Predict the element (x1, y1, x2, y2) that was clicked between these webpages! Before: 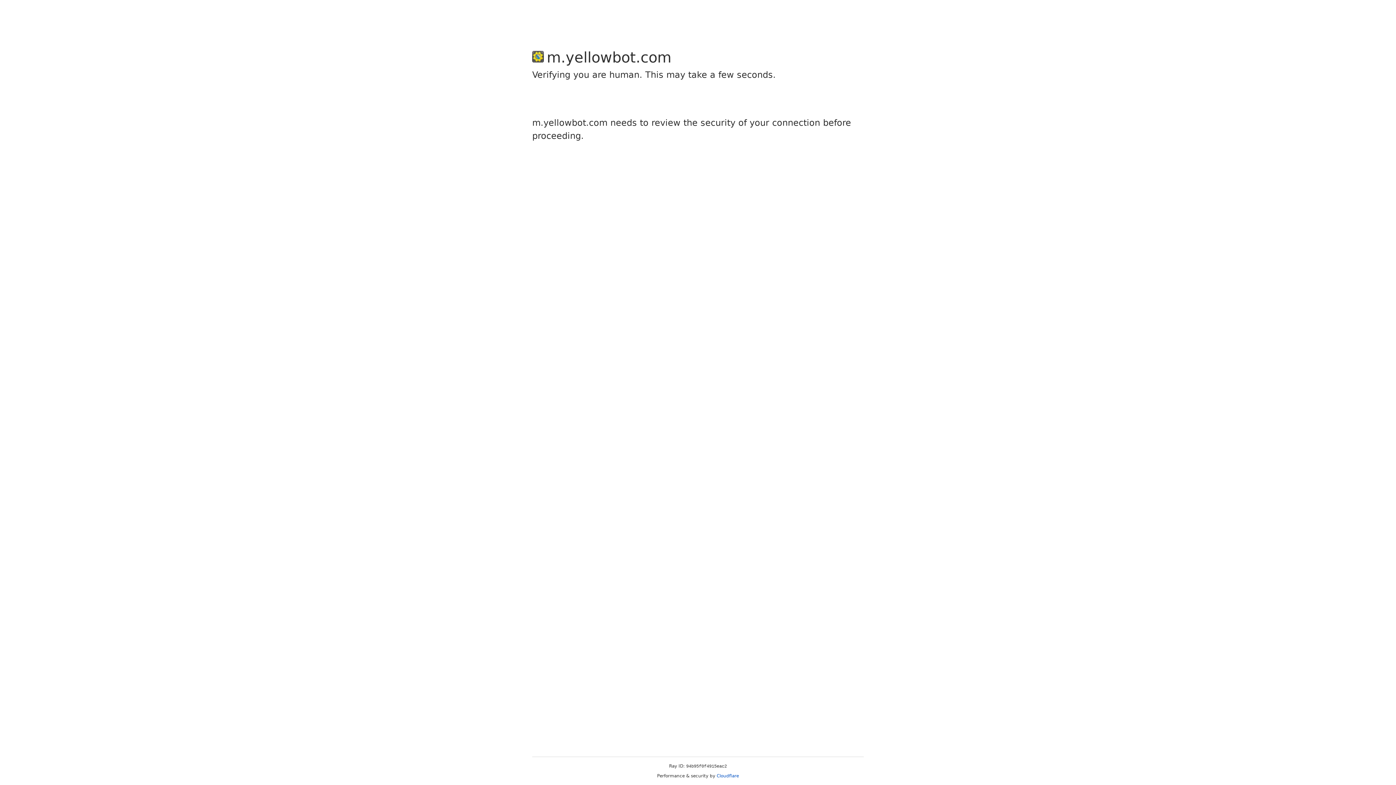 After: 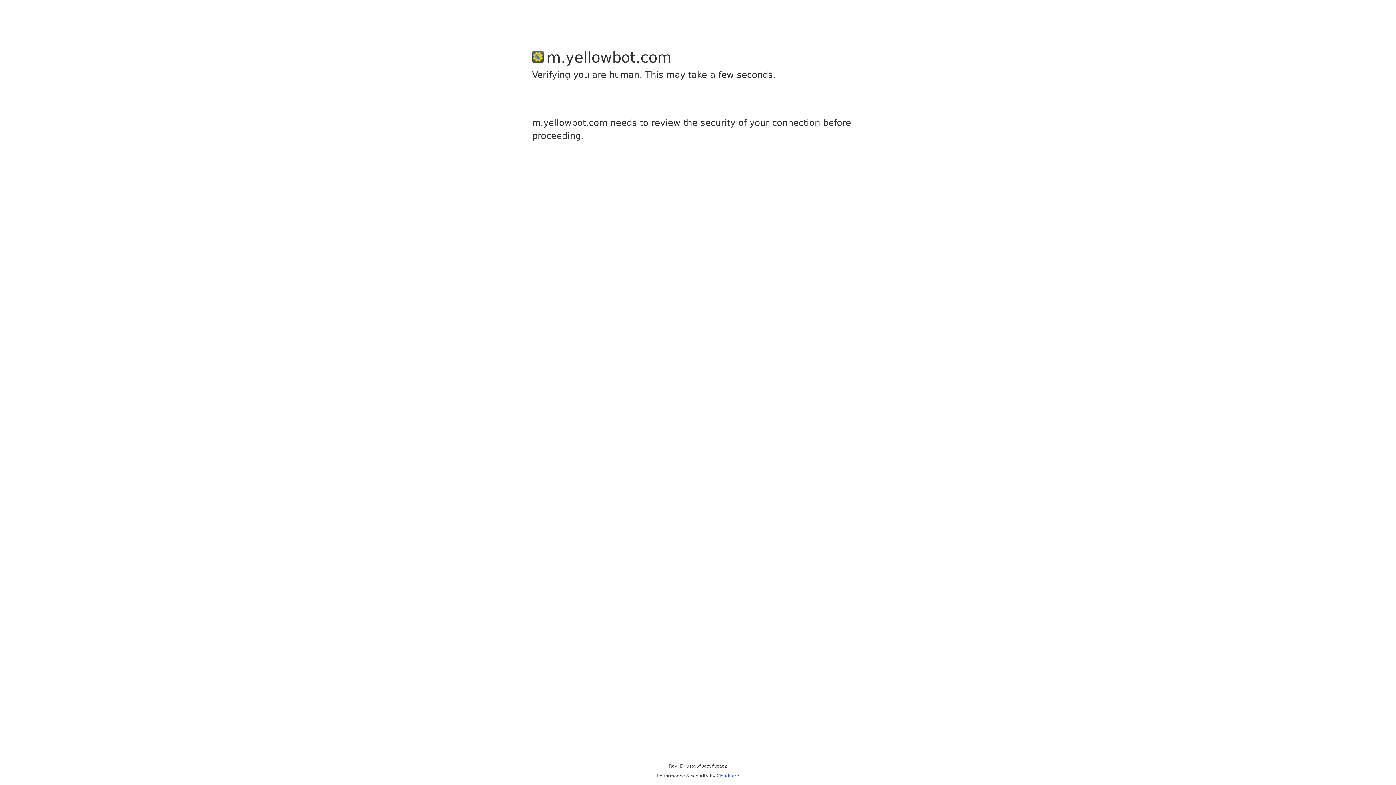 Action: bbox: (716, 773, 739, 778) label: Cloudflare